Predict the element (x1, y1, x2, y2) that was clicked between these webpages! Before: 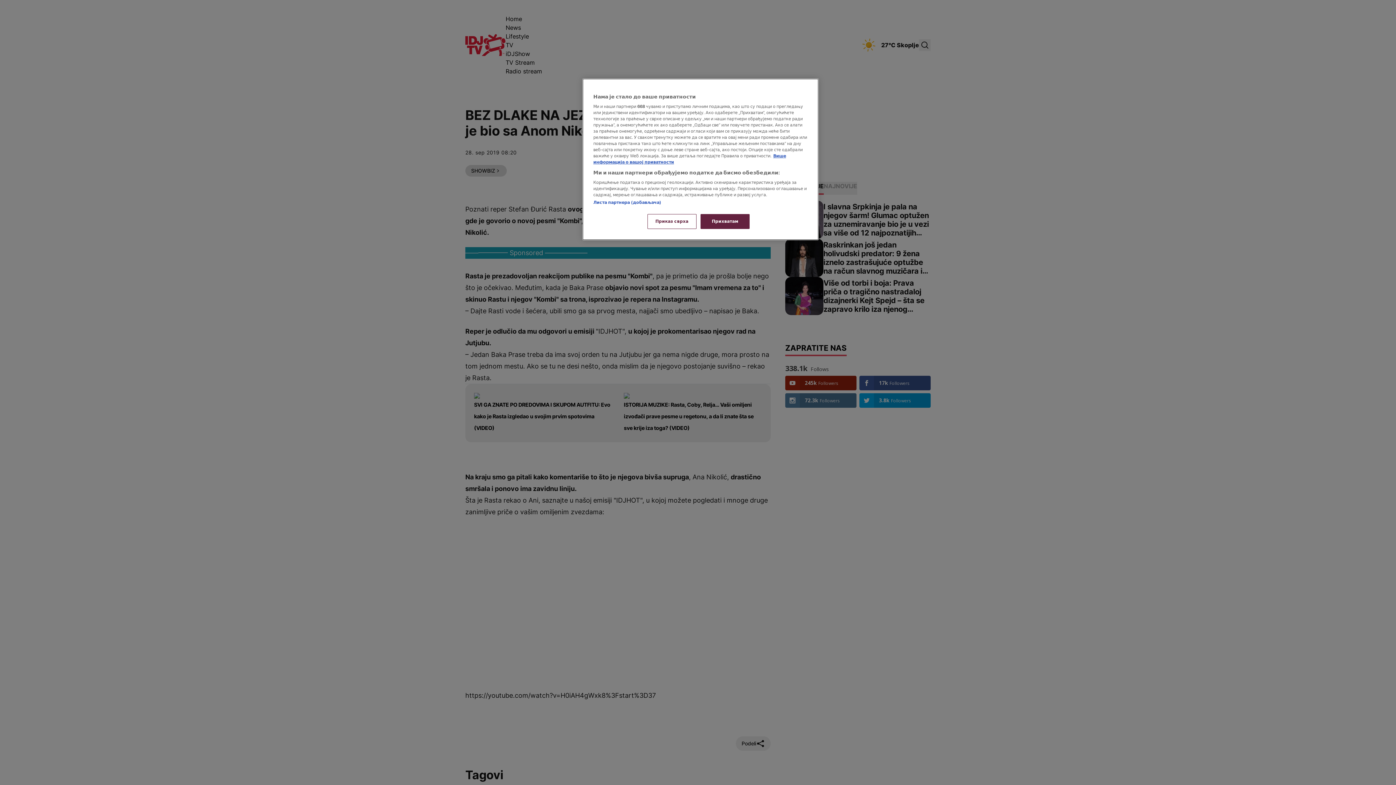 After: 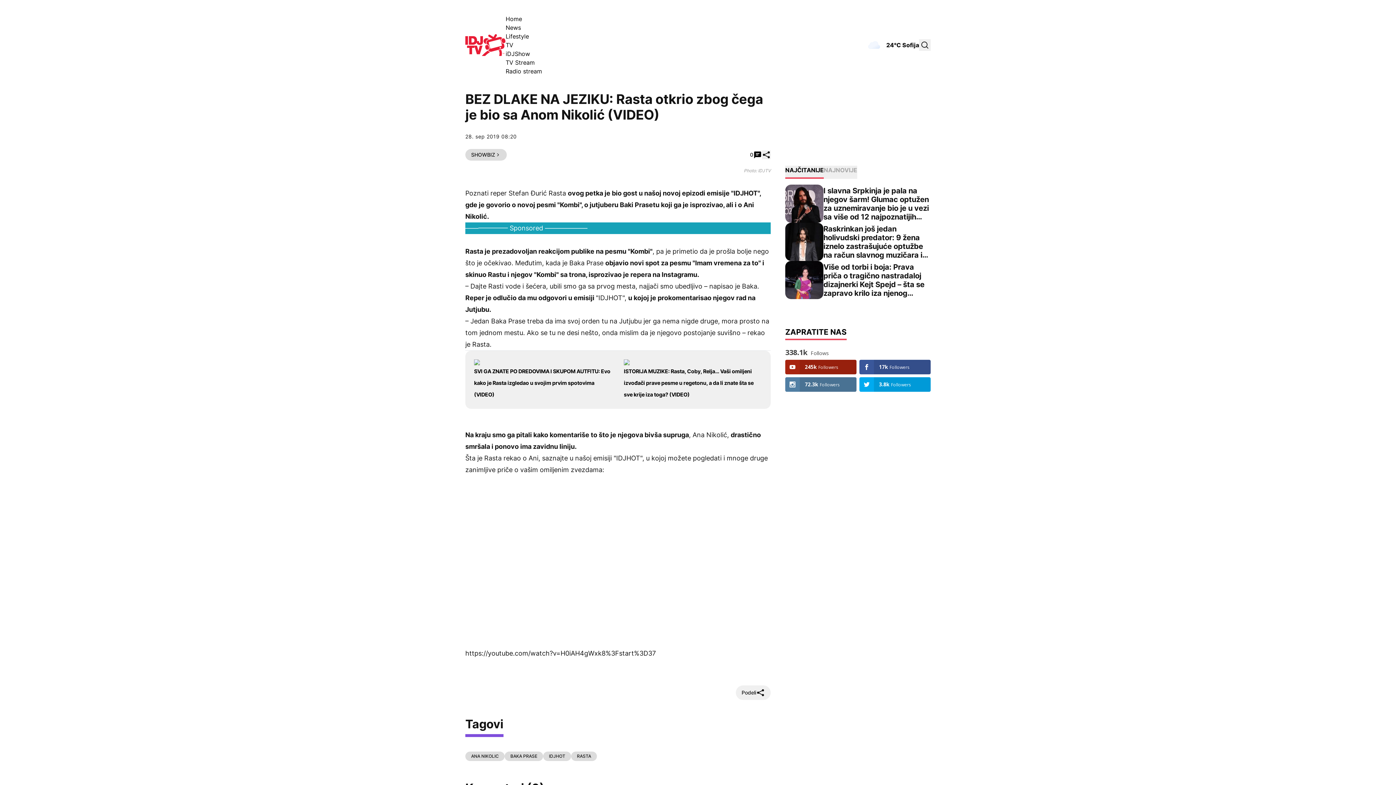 Action: label: Прихватам bbox: (700, 214, 749, 229)